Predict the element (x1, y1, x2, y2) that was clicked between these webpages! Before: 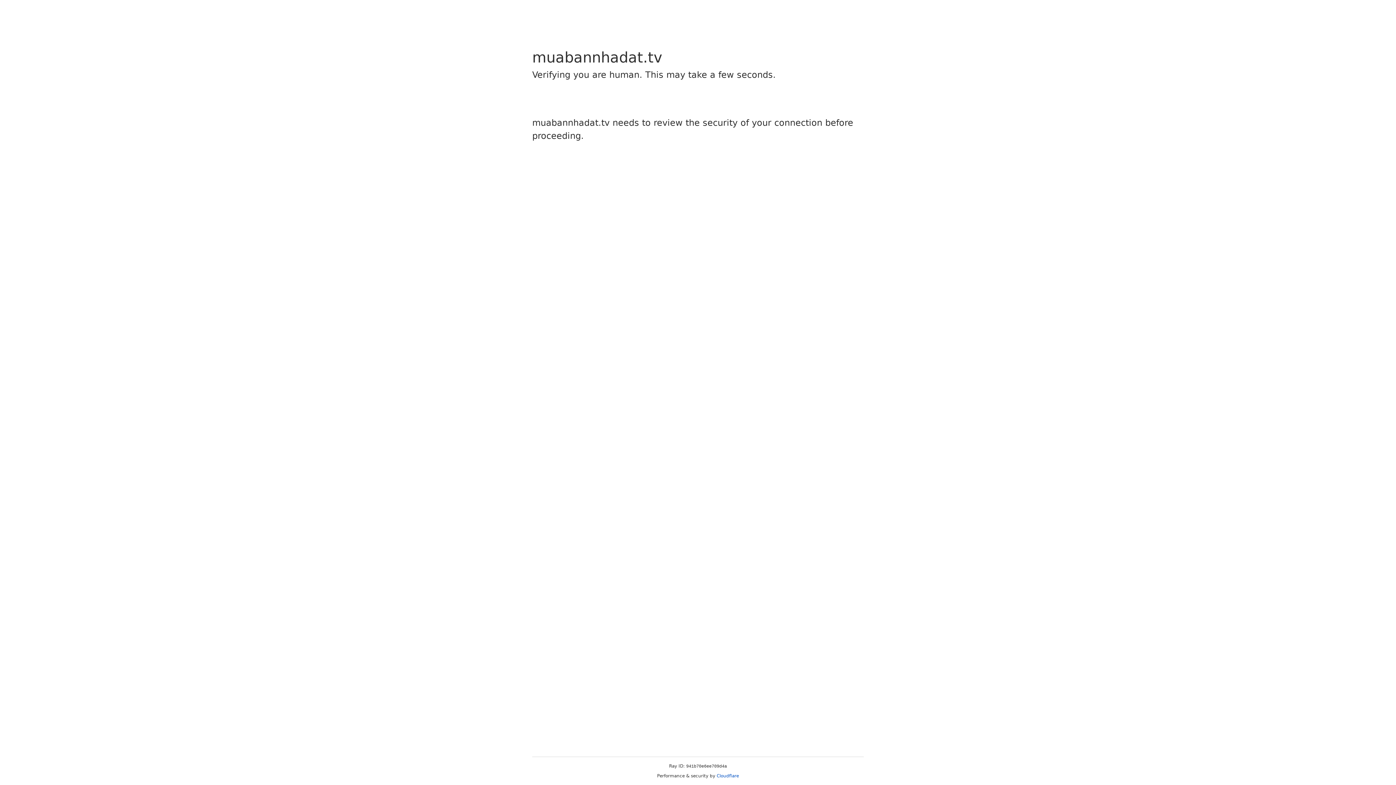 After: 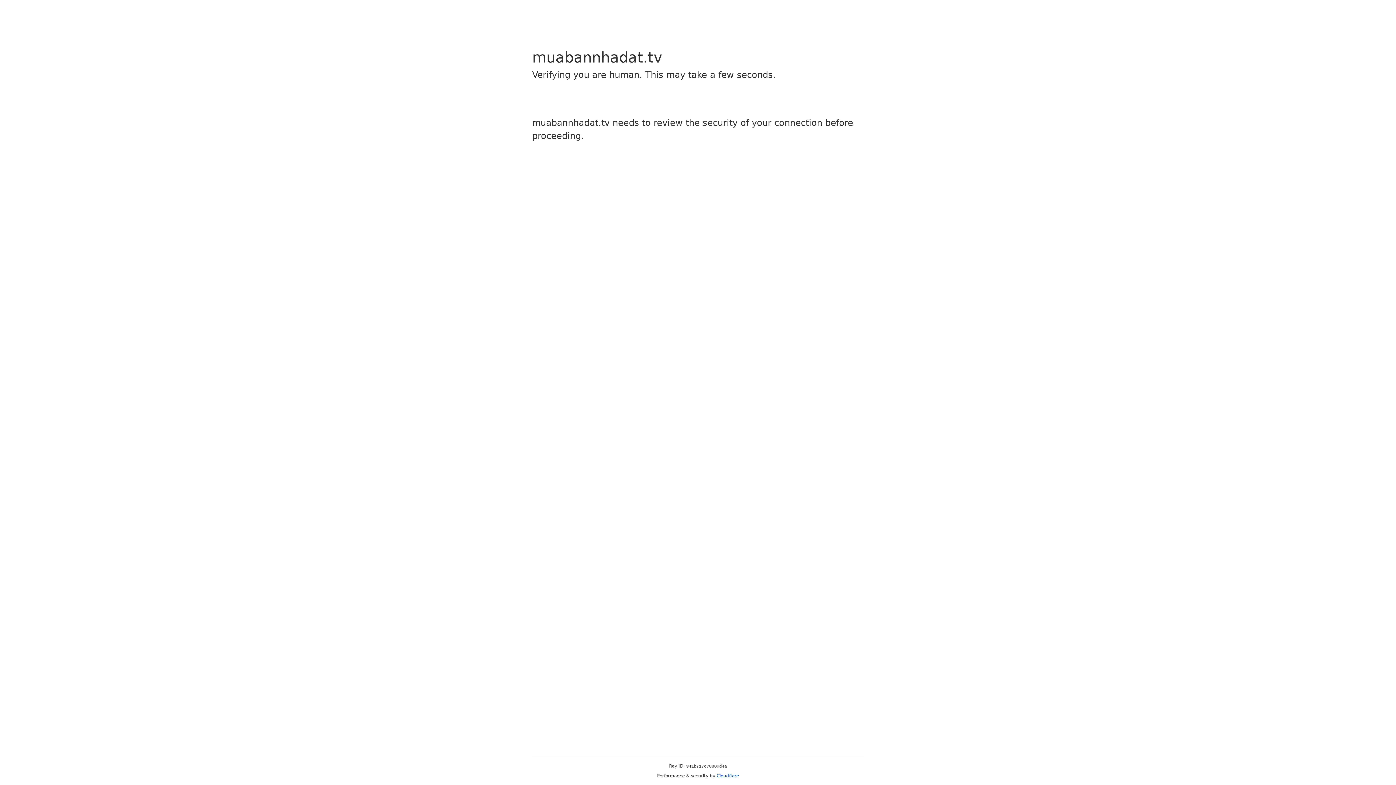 Action: bbox: (716, 773, 739, 778) label: Cloudflare